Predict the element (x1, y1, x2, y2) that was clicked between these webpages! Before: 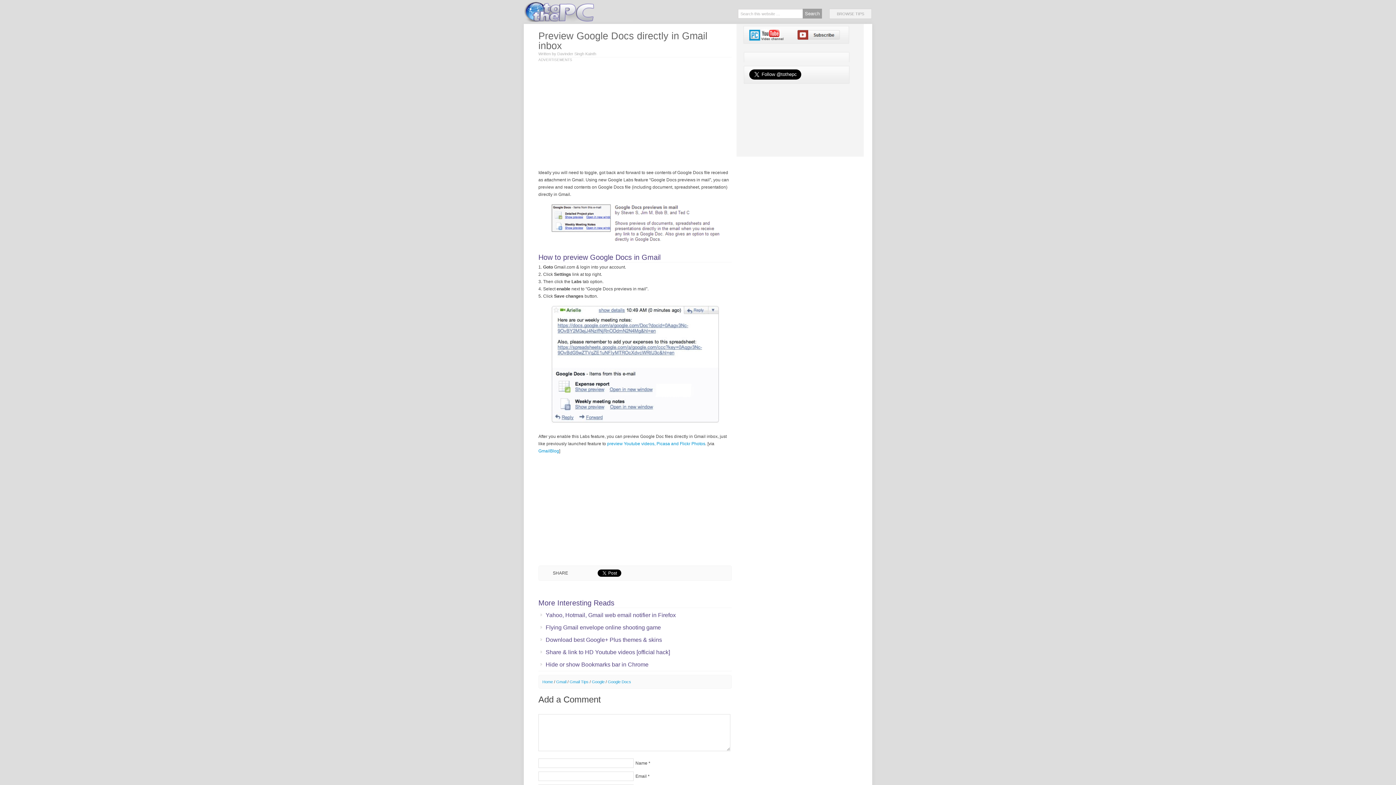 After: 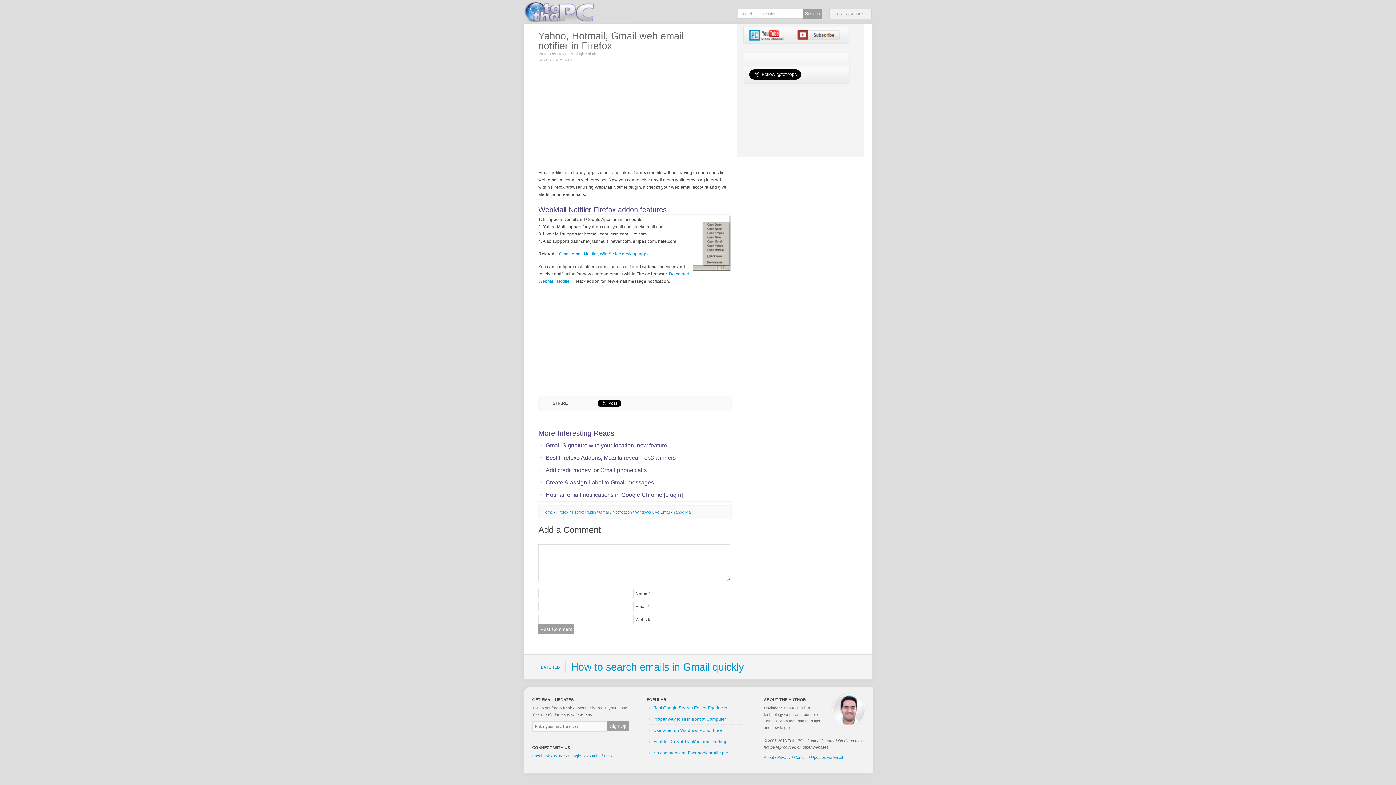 Action: label: Yahoo, Hotmail, Gmail web email notifier in Firefox bbox: (545, 612, 732, 618)